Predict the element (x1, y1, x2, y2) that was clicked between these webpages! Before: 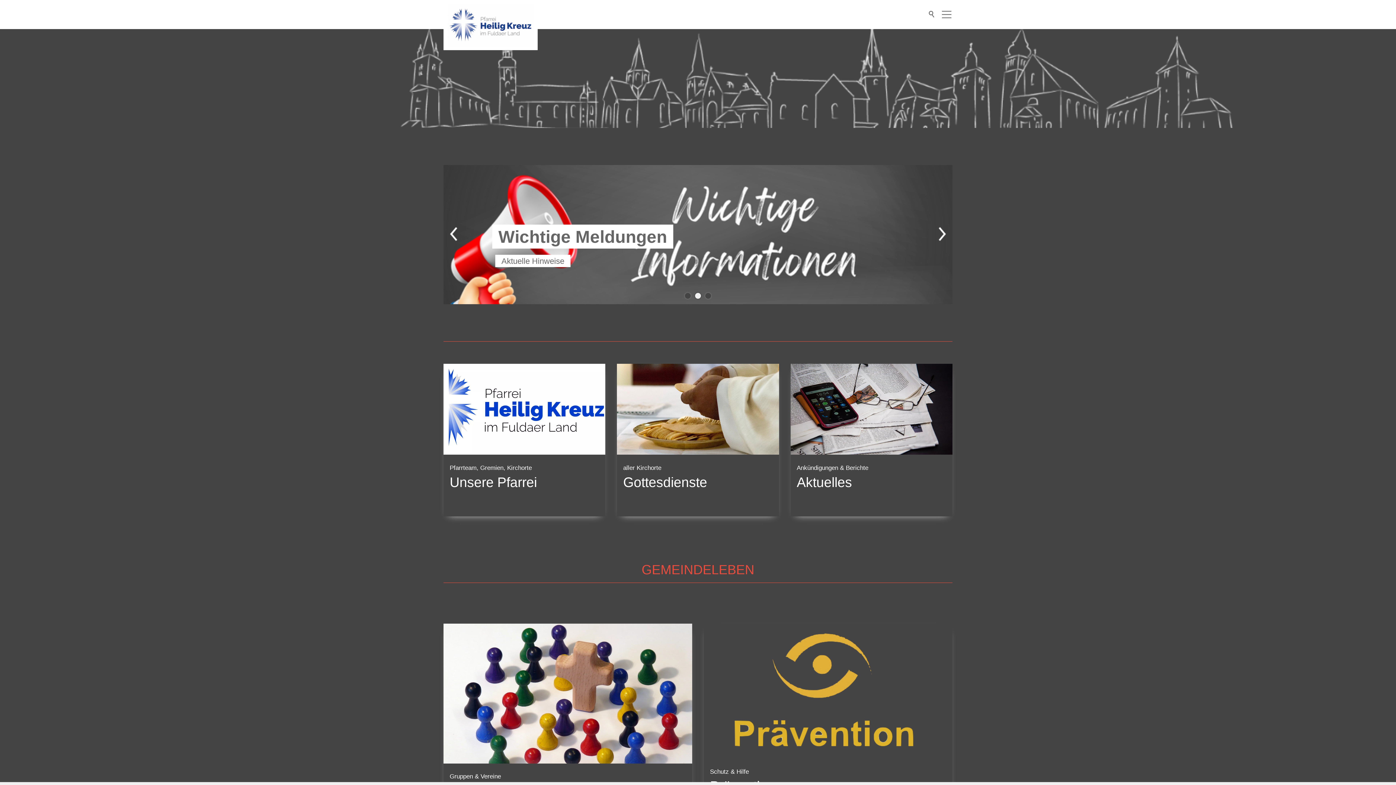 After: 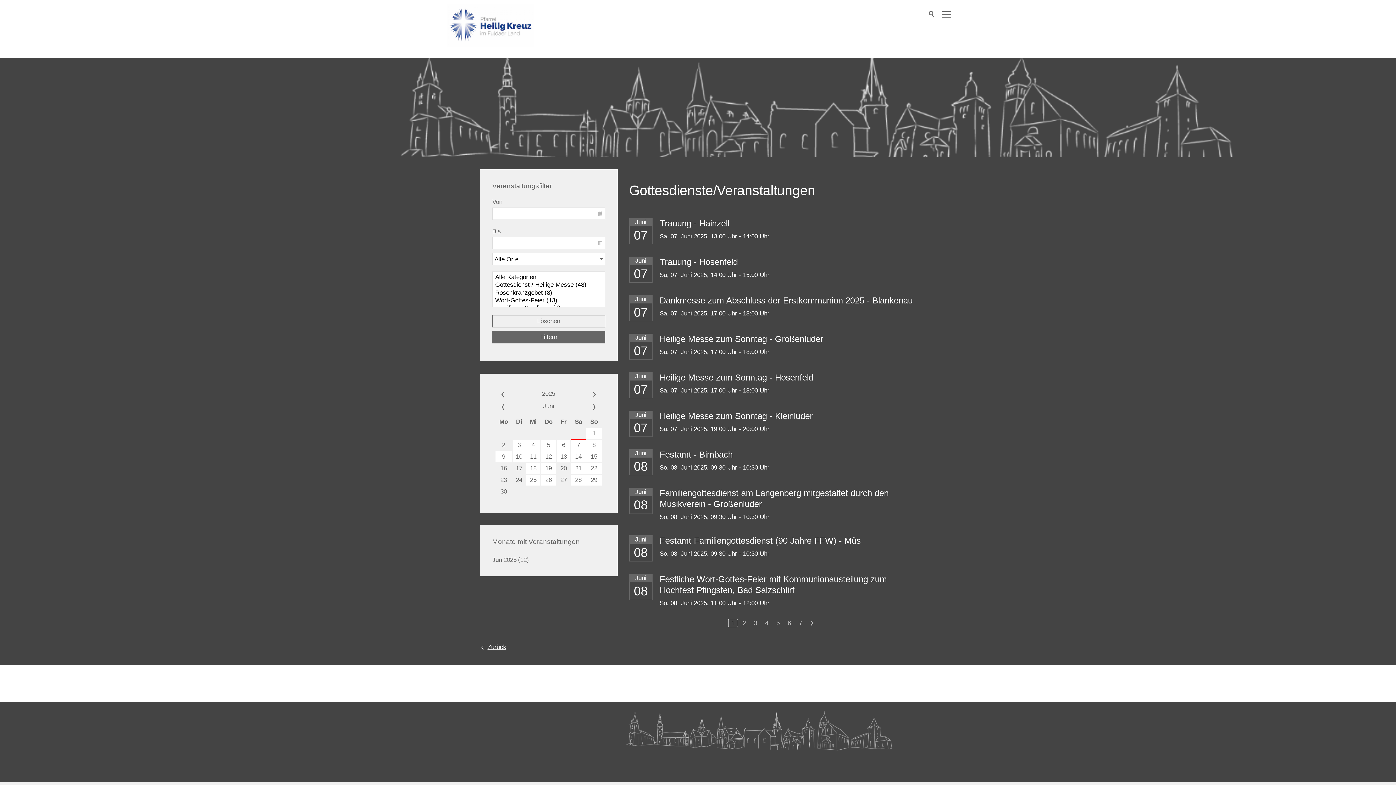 Action: label:    bbox: (623, 443, 653, 450)